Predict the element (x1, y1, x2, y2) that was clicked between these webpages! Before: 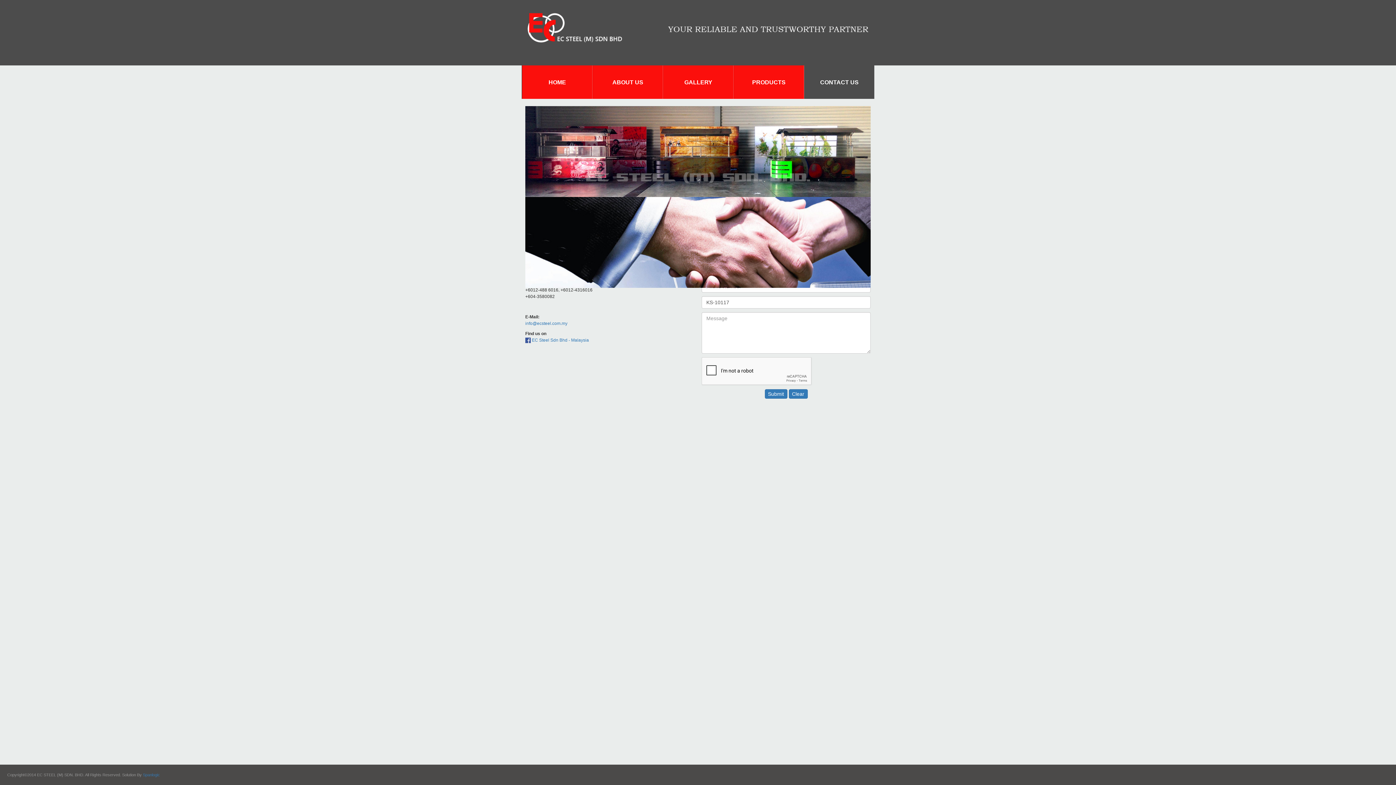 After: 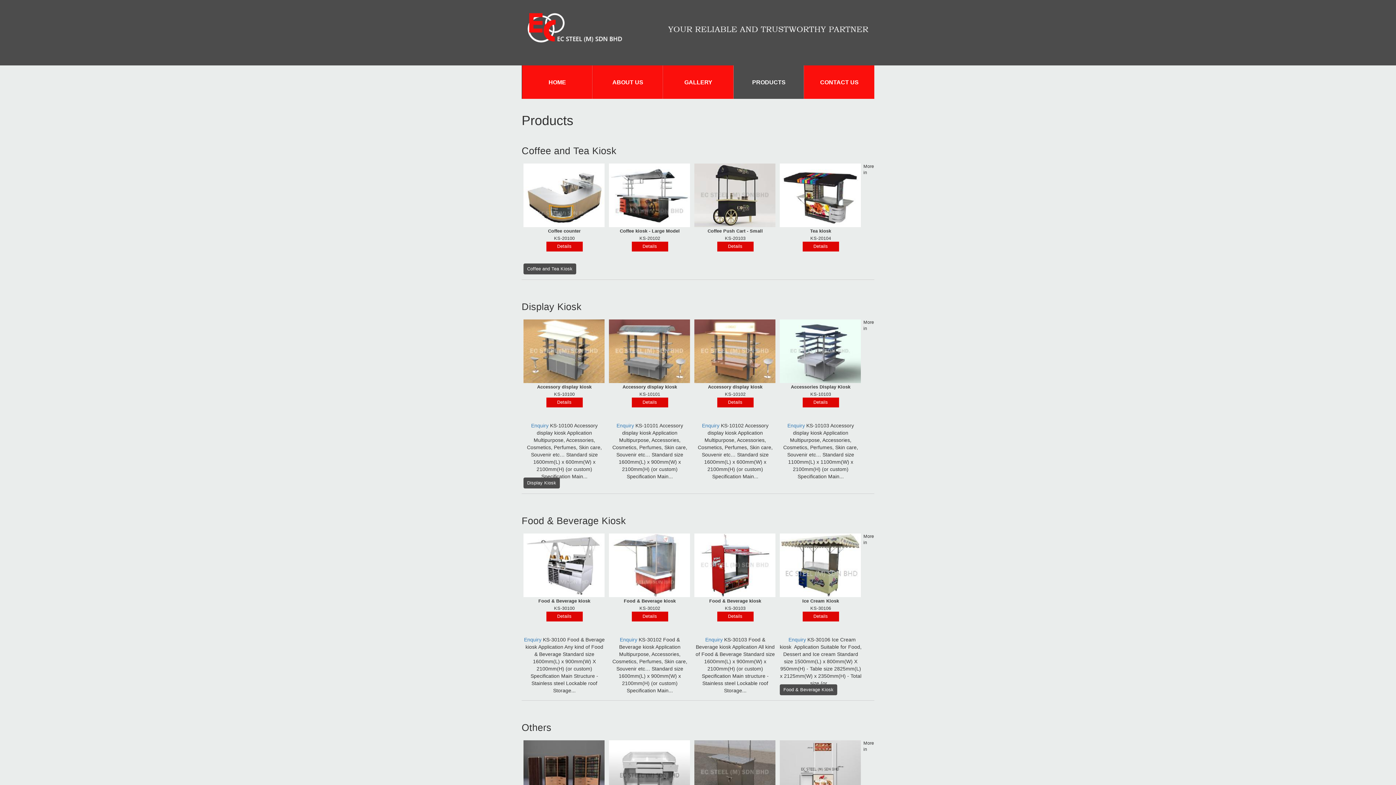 Action: bbox: (733, 65, 804, 98) label: PRODUCTS